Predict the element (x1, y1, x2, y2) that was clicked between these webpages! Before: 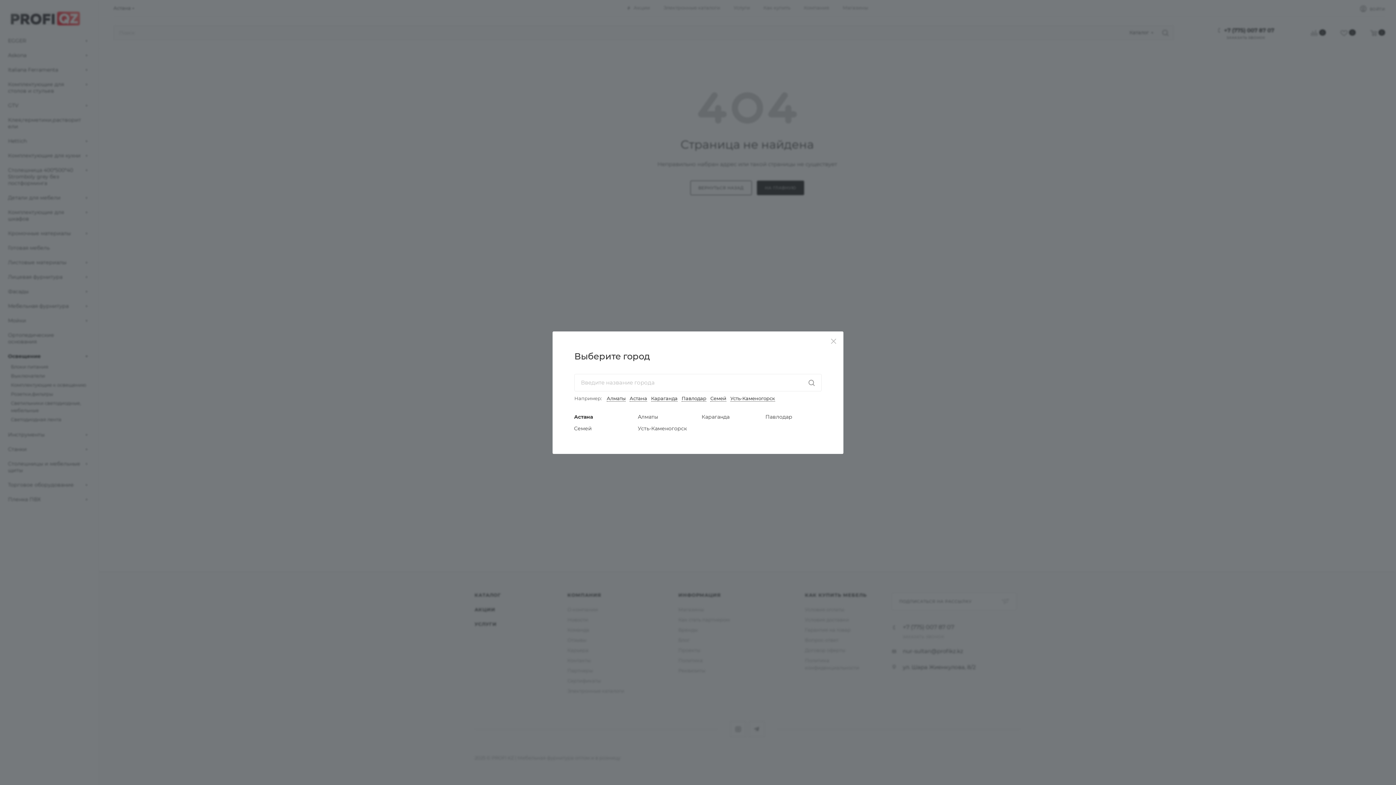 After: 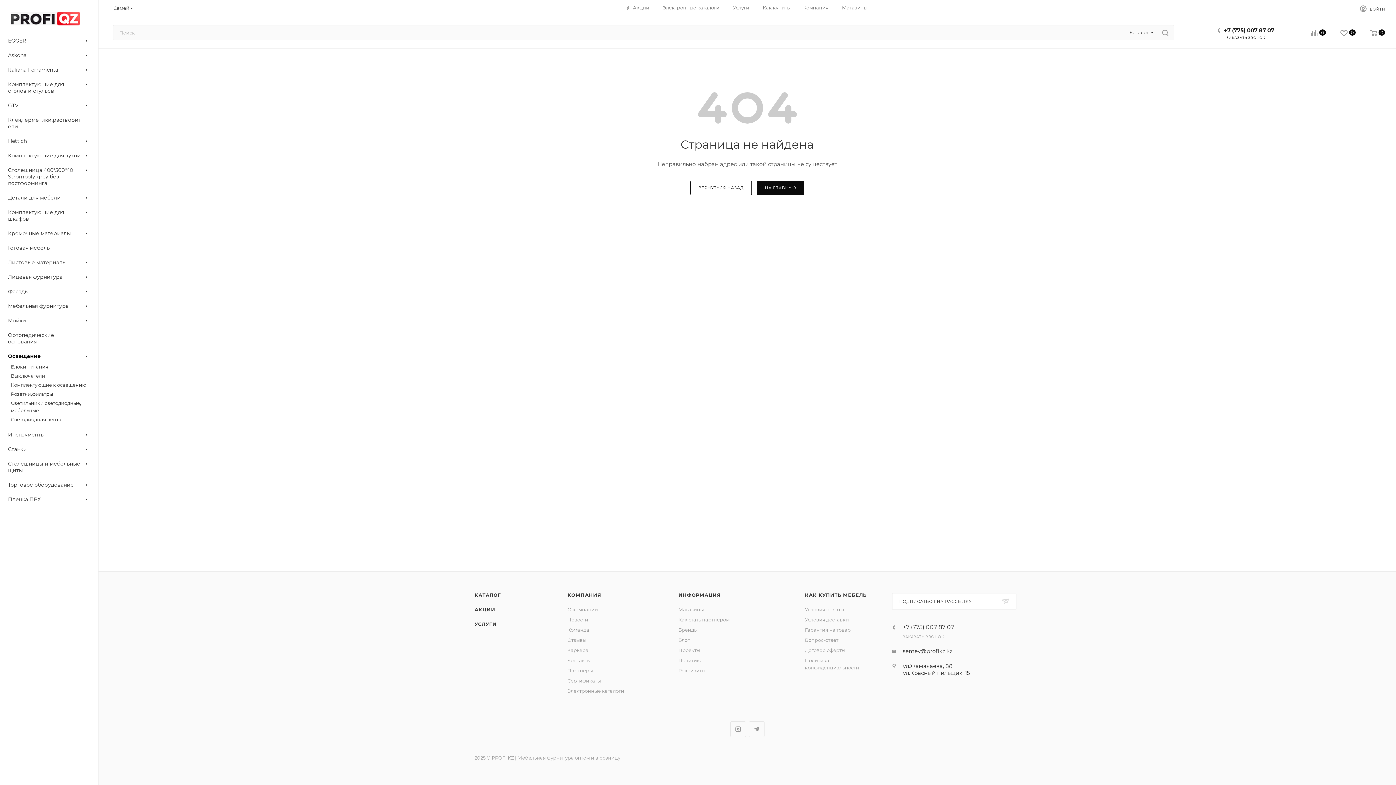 Action: label: Семей bbox: (710, 395, 726, 401)